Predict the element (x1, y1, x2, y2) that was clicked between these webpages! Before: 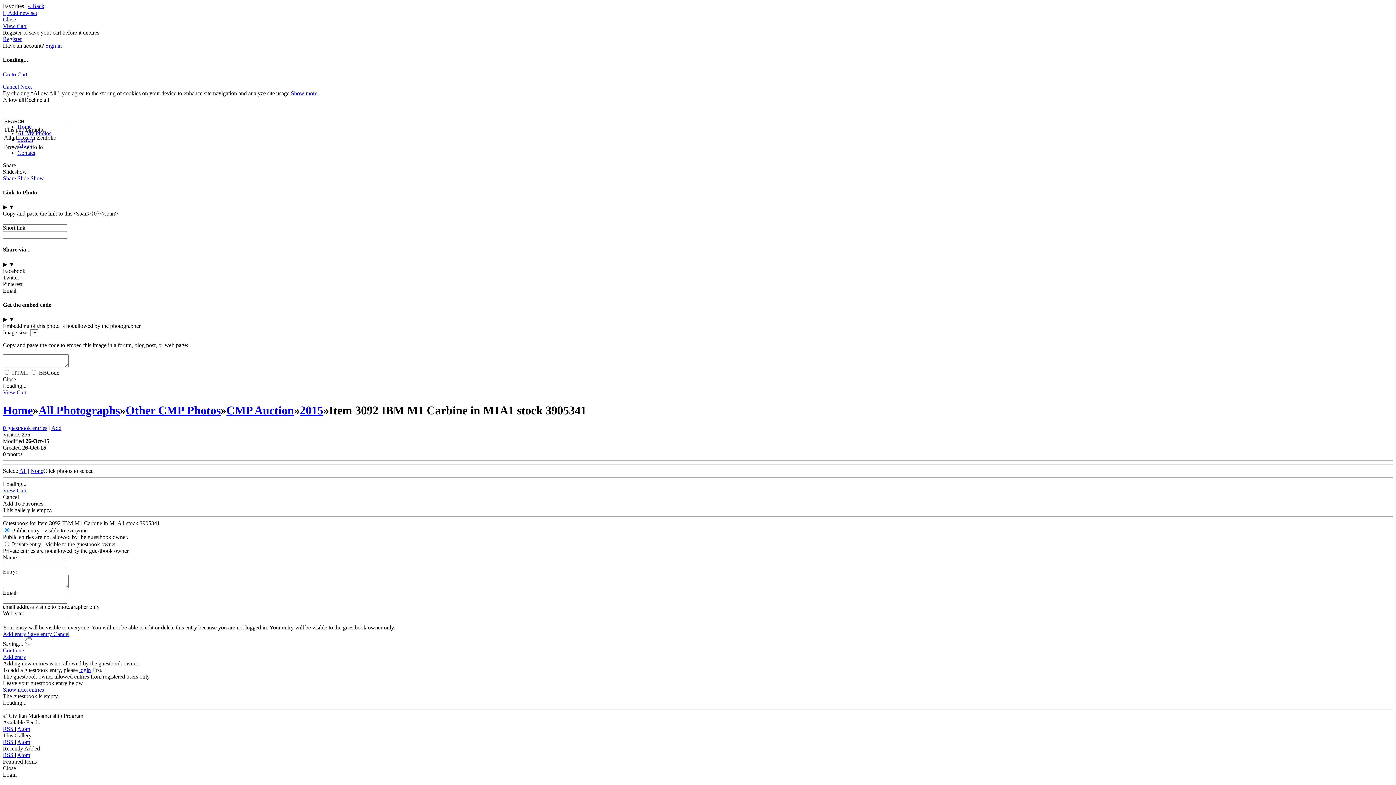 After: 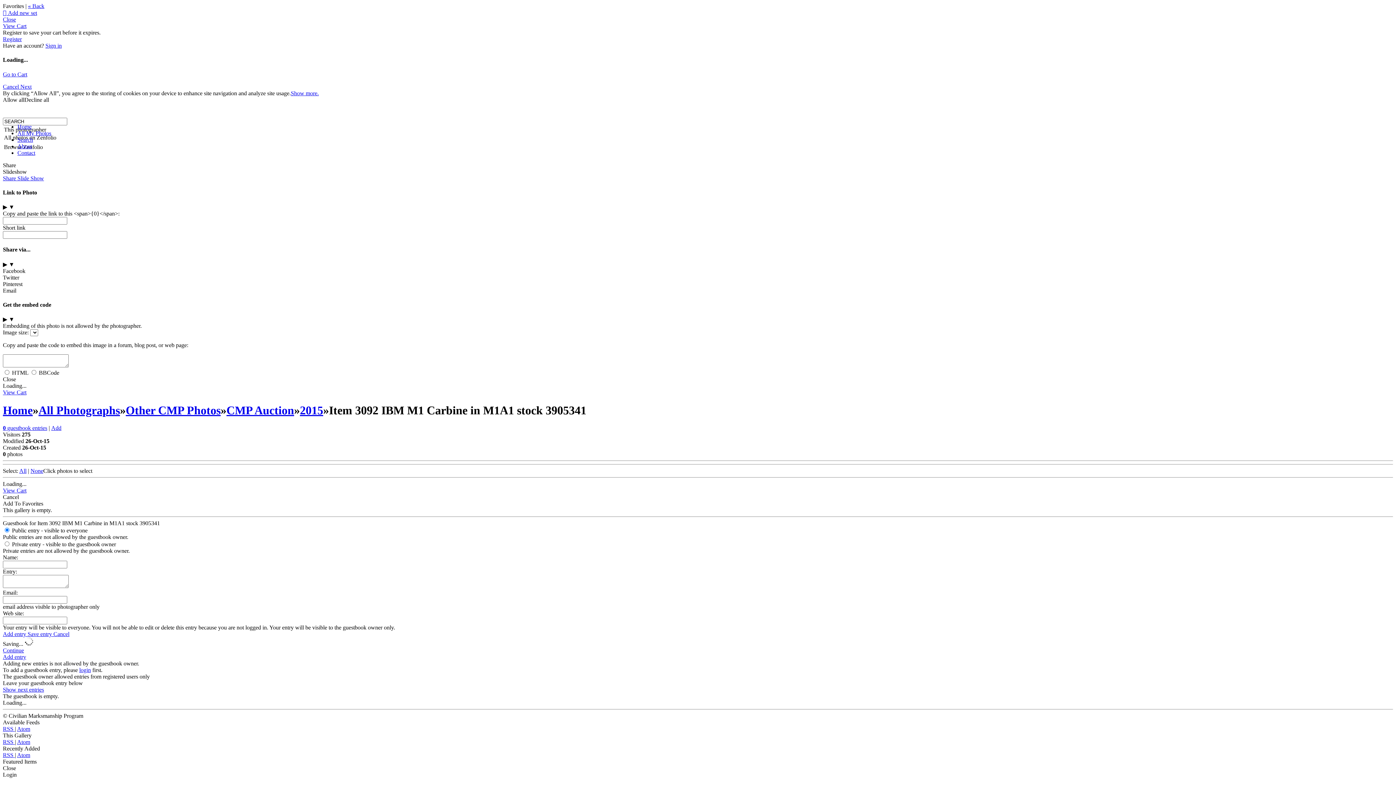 Action: bbox: (2, 752, 14, 758) label: RSS 